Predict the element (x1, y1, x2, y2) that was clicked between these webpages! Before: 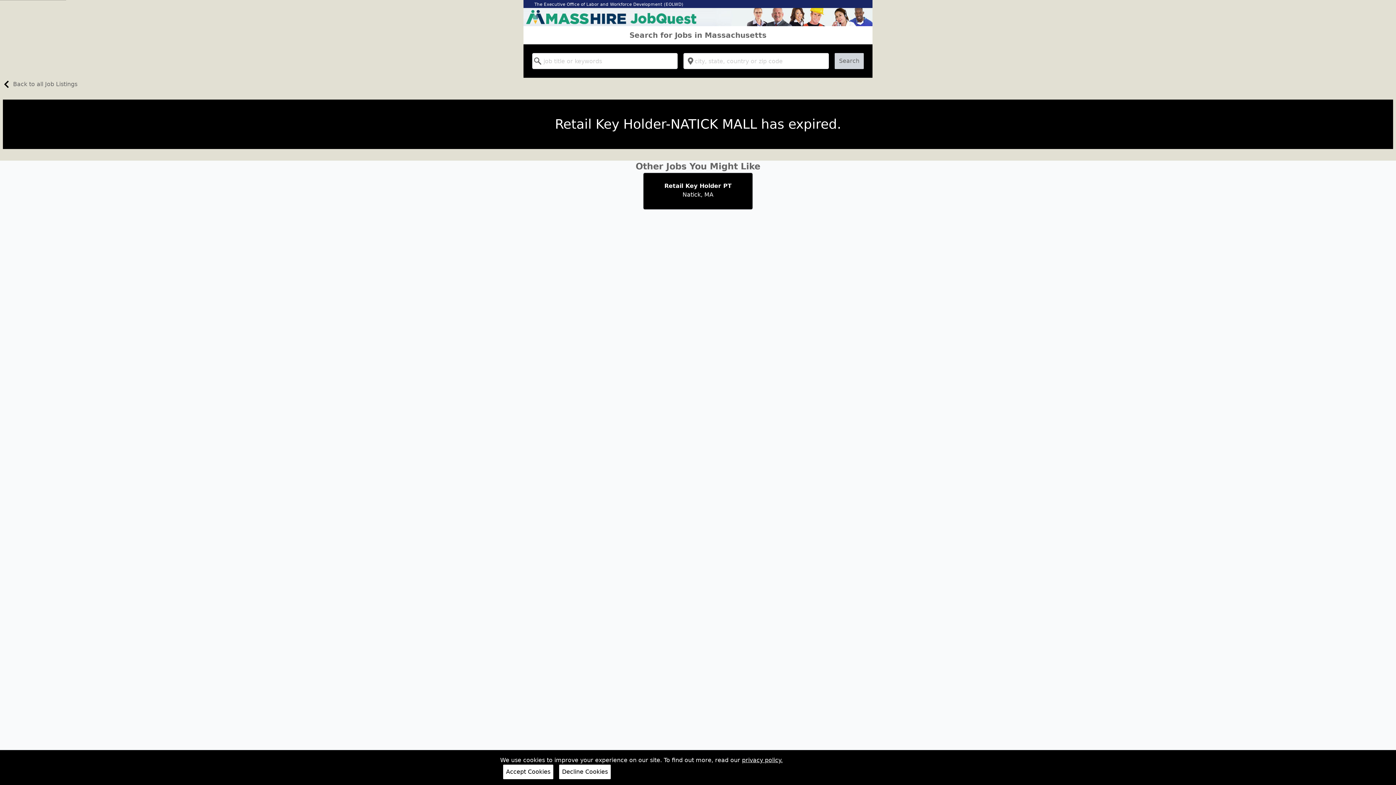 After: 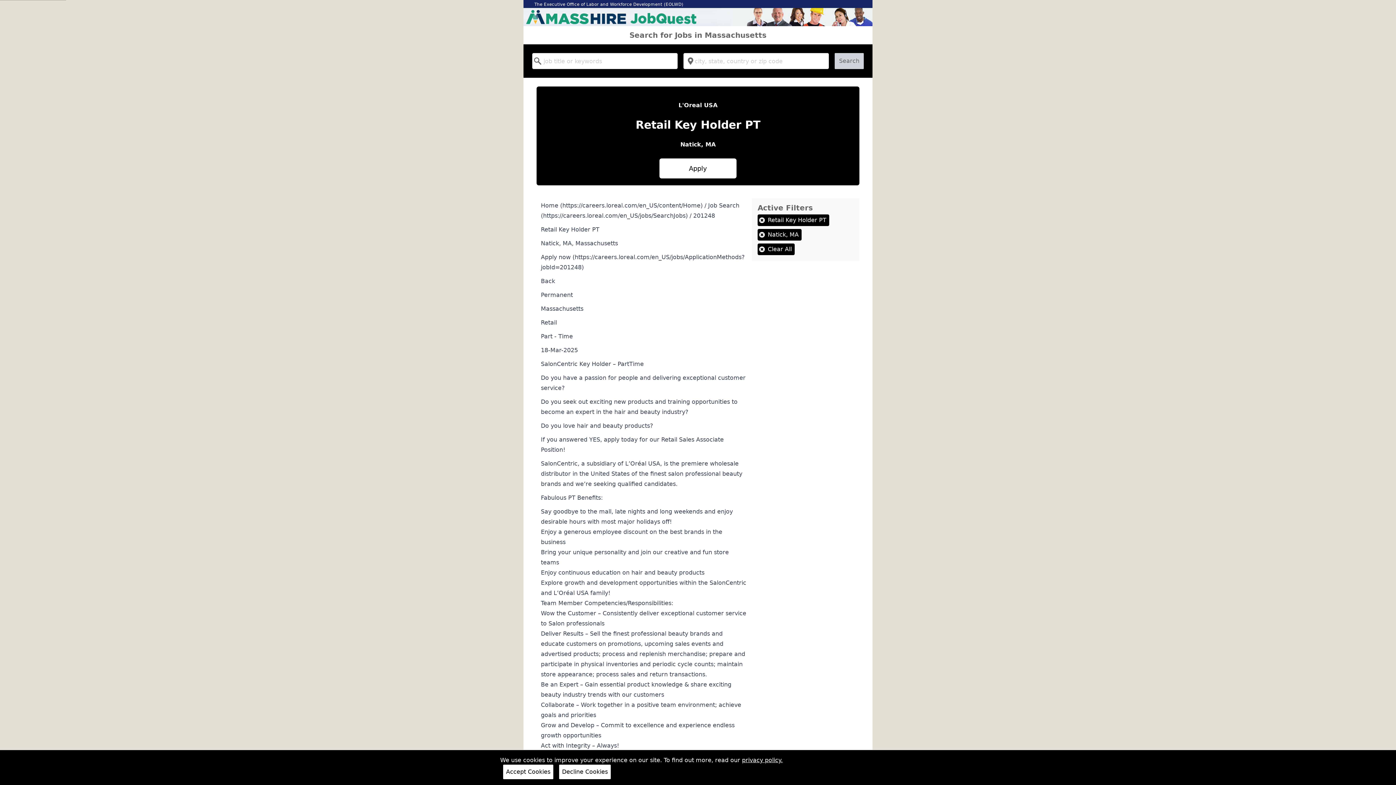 Action: label: Retail Key Holder PT

Natick, MA bbox: (643, 172, 753, 210)